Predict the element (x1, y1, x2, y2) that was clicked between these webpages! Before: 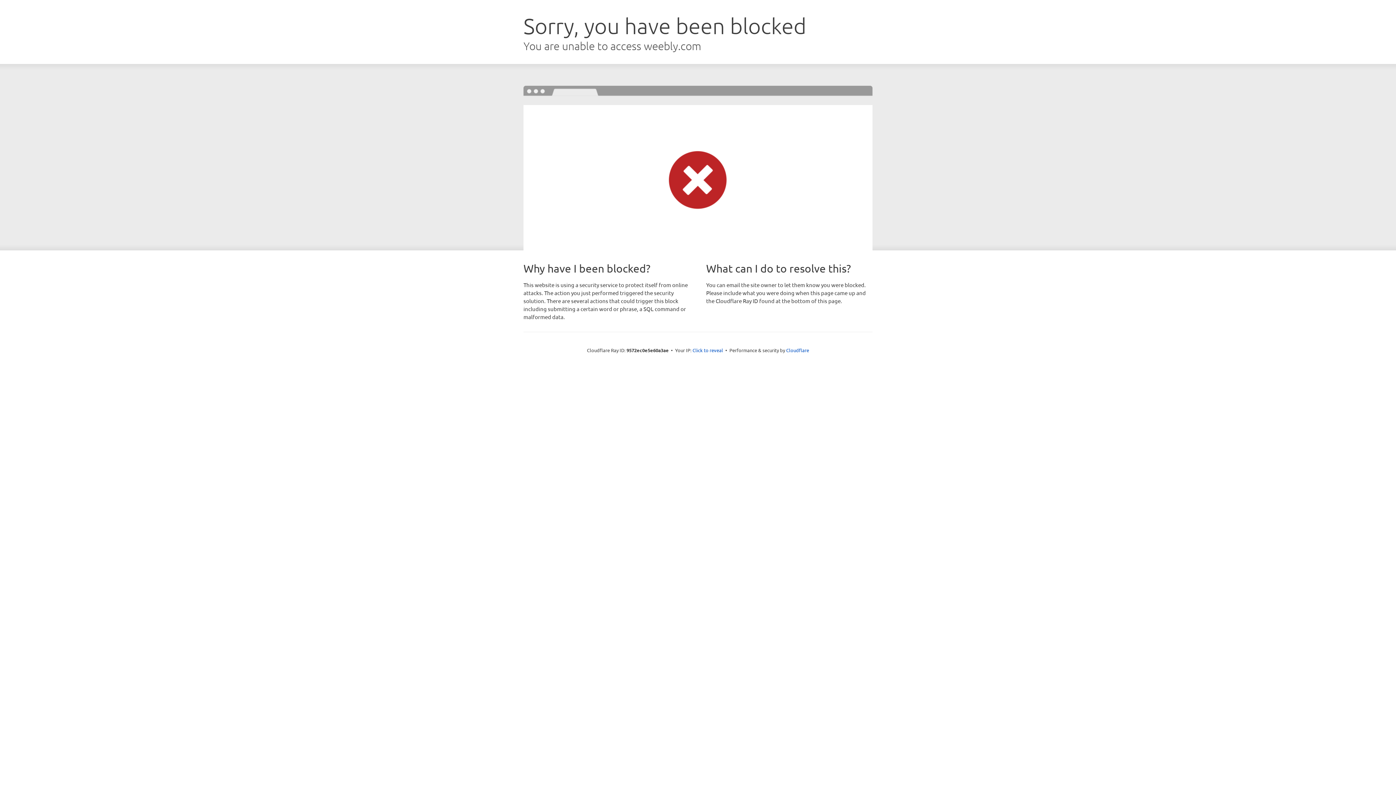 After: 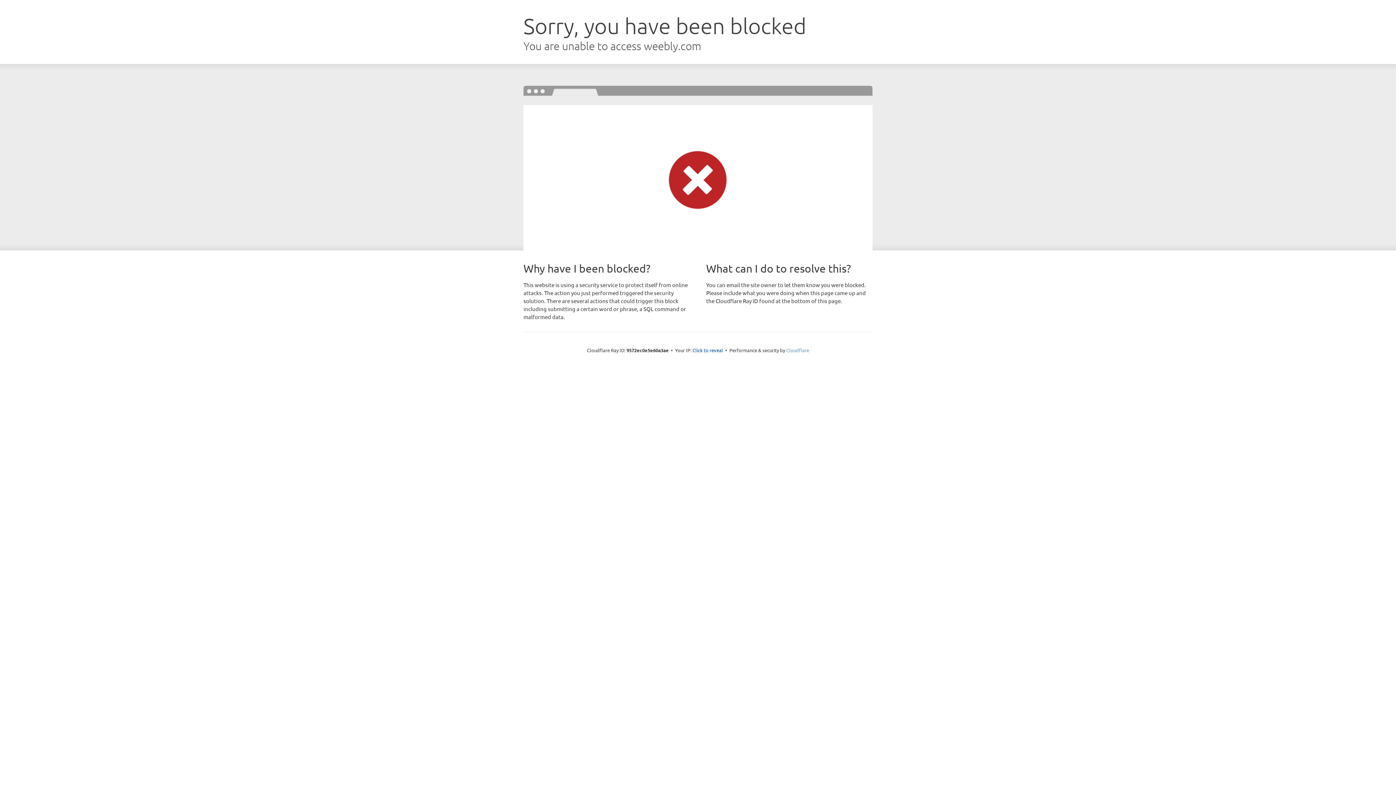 Action: label: Cloudflare bbox: (786, 347, 809, 353)